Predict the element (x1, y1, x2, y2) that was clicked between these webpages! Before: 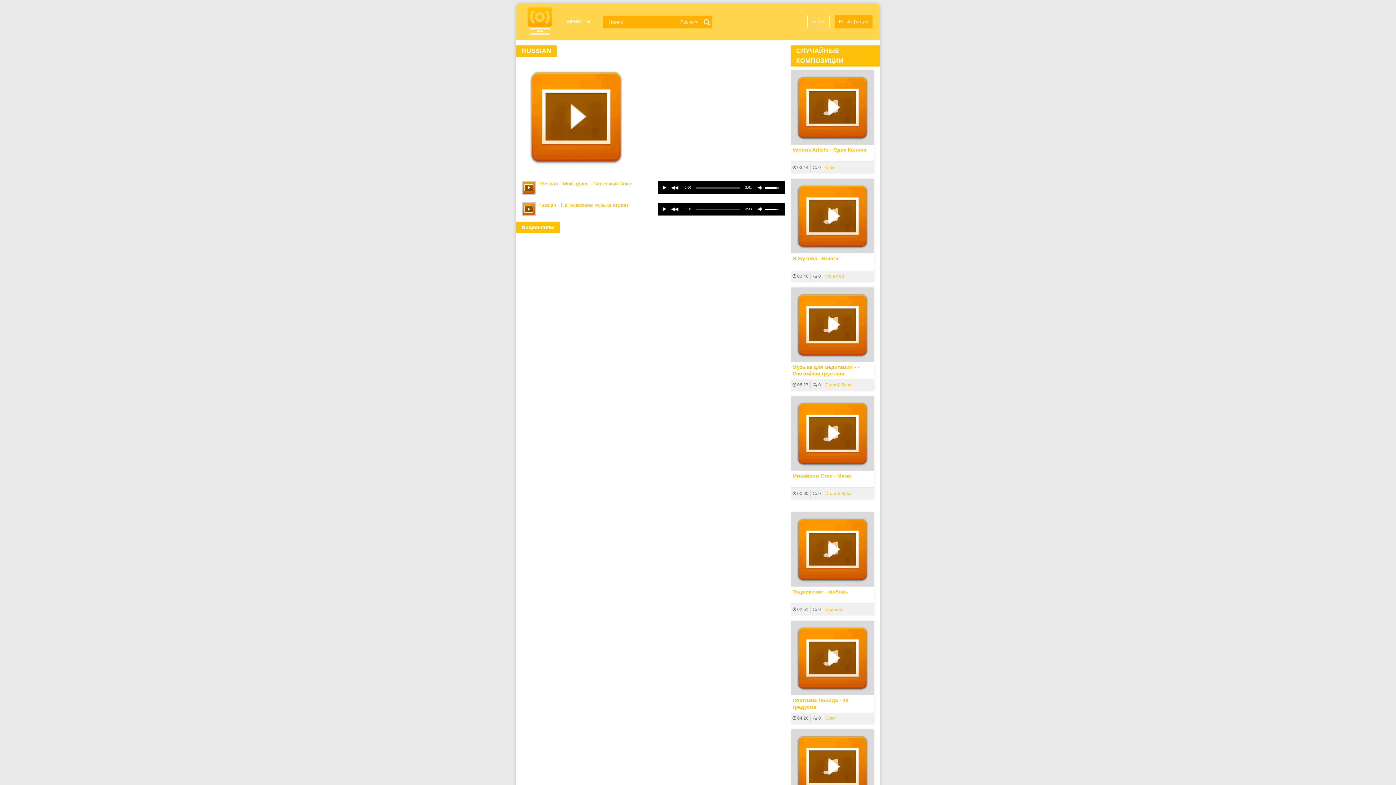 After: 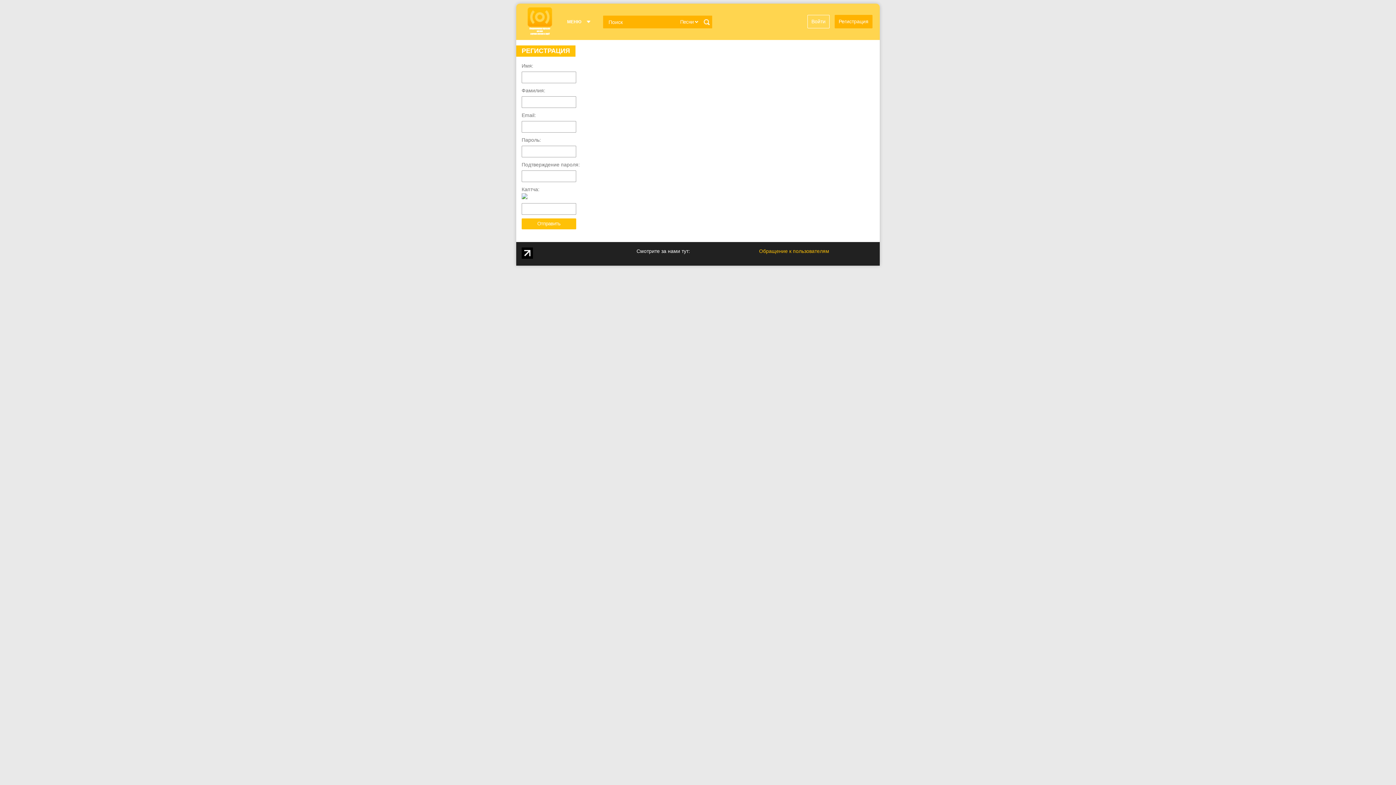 Action: label: Регистрация bbox: (834, 14, 872, 28)